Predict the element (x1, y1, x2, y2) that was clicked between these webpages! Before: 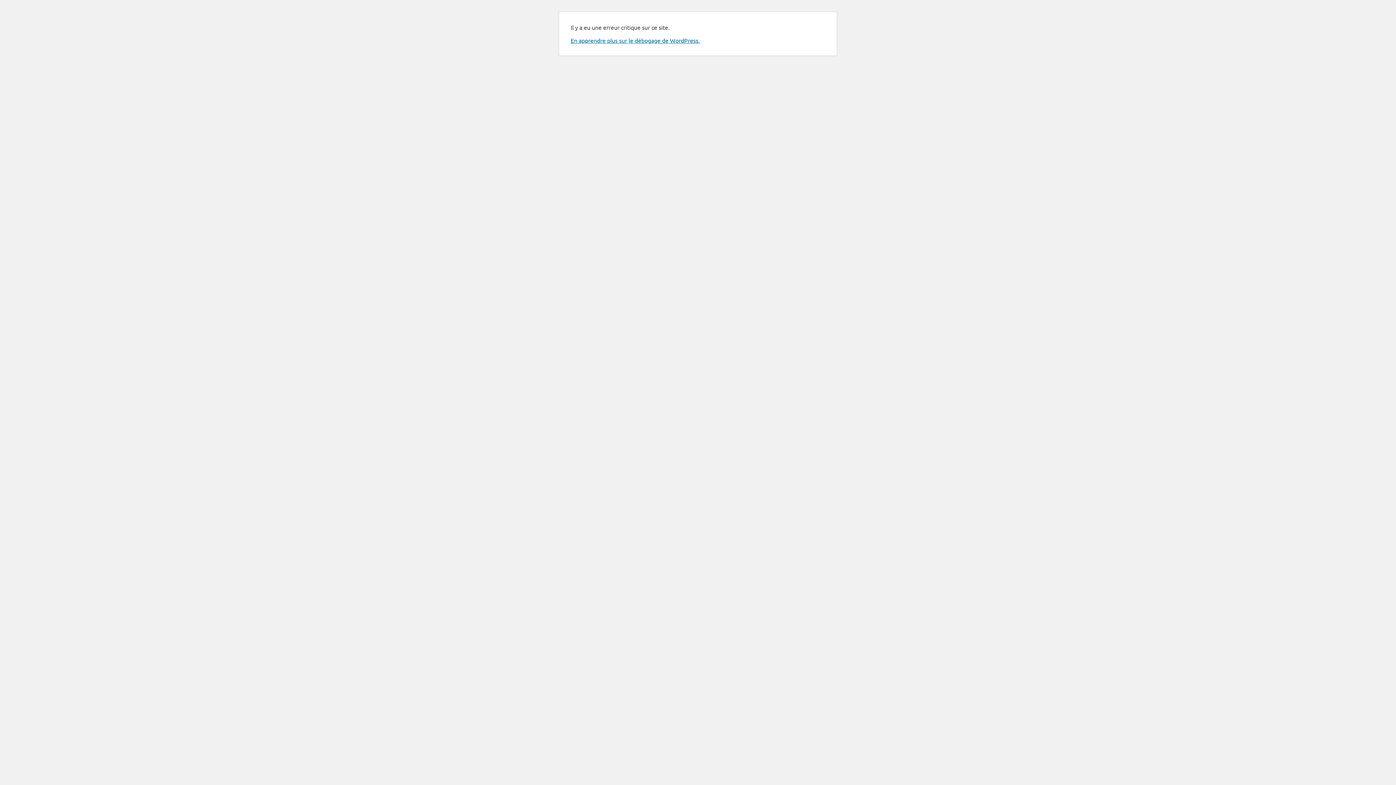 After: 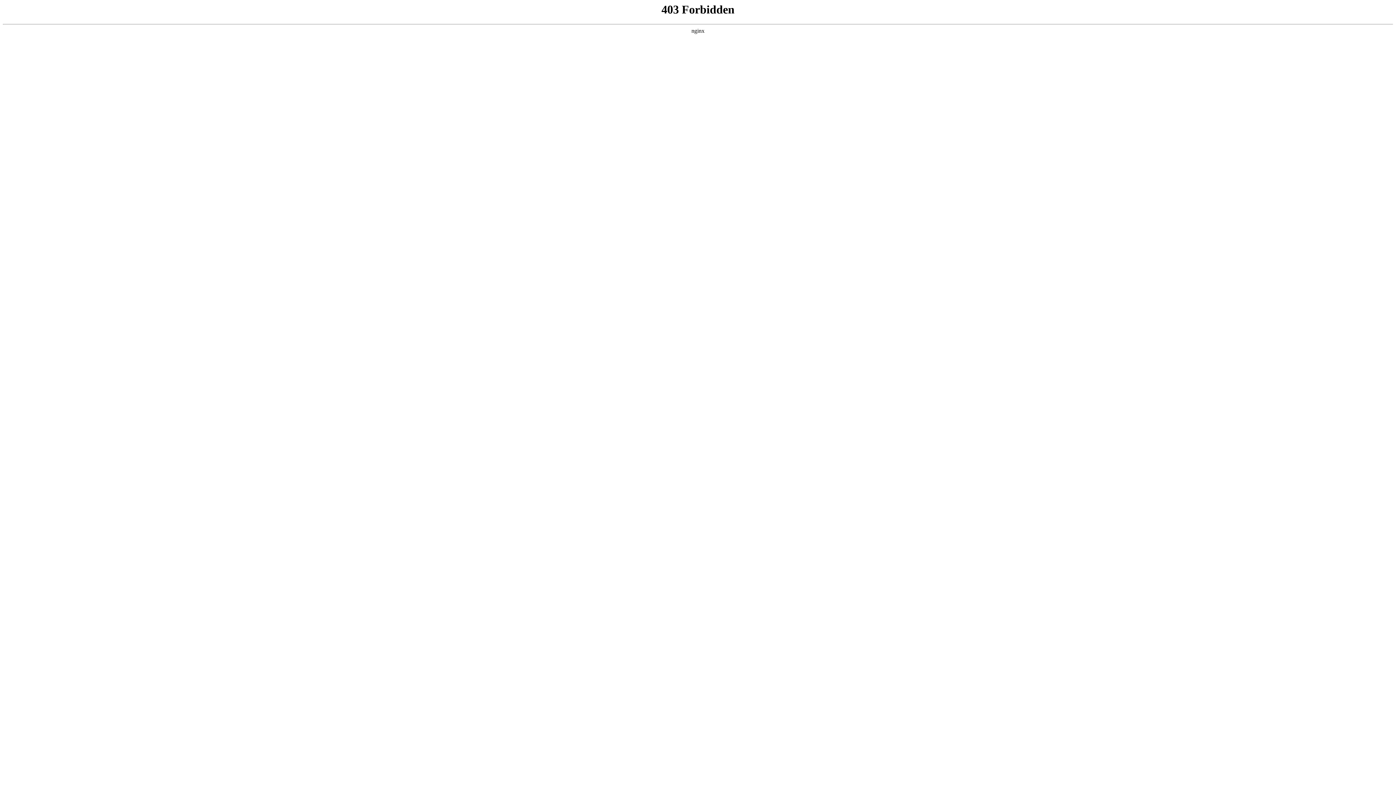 Action: bbox: (570, 36, 700, 44) label: En apprendre plus sur le débogage de WordPress.